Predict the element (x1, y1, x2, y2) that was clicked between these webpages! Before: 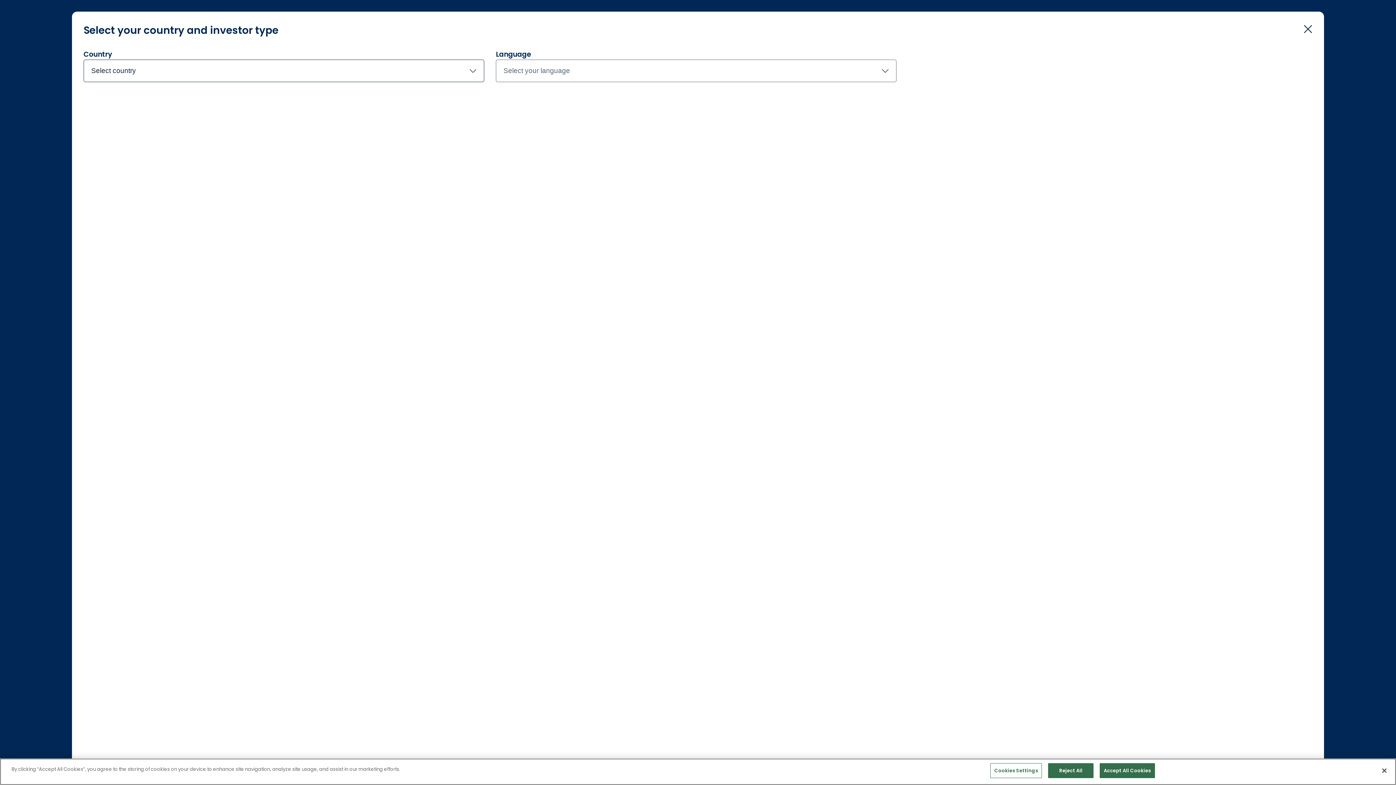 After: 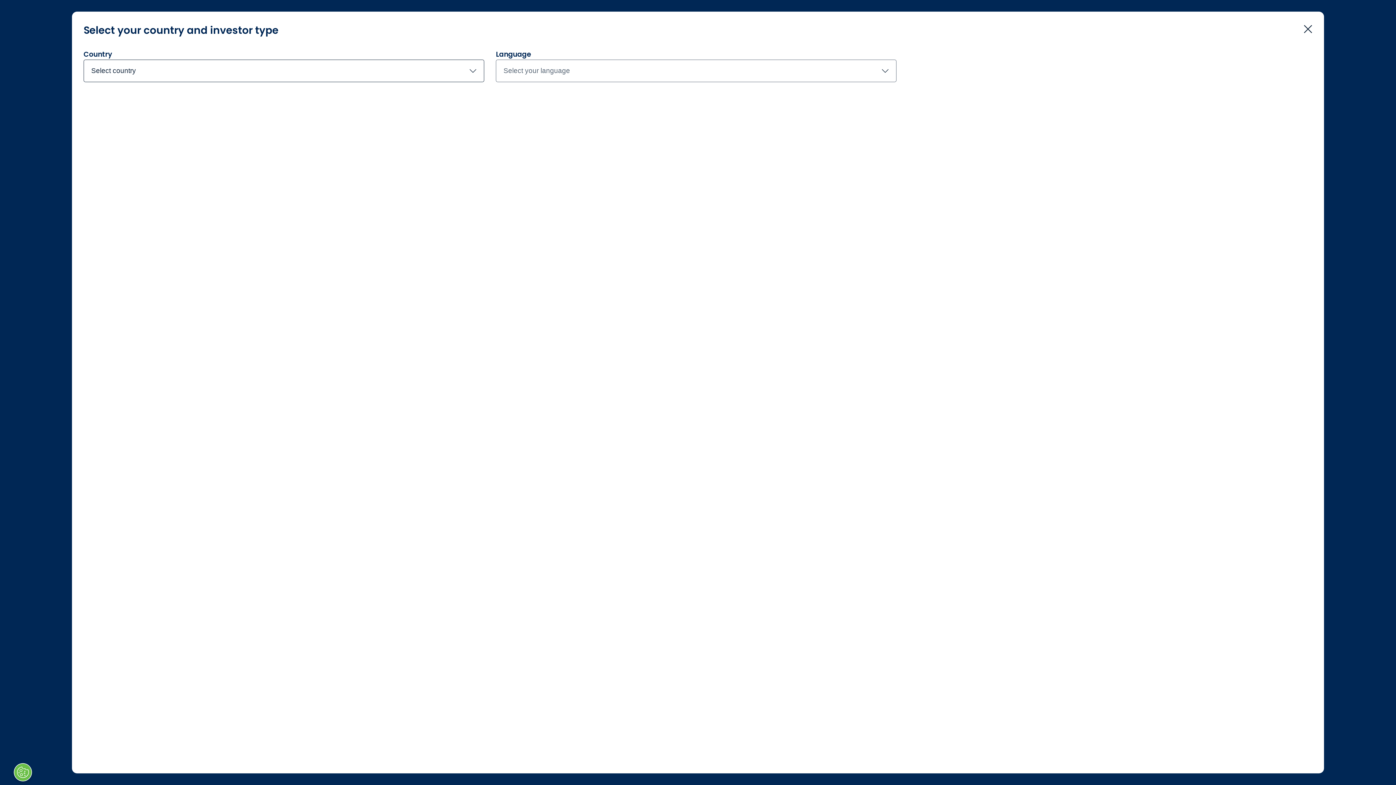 Action: bbox: (1376, 762, 1392, 778) label: Close